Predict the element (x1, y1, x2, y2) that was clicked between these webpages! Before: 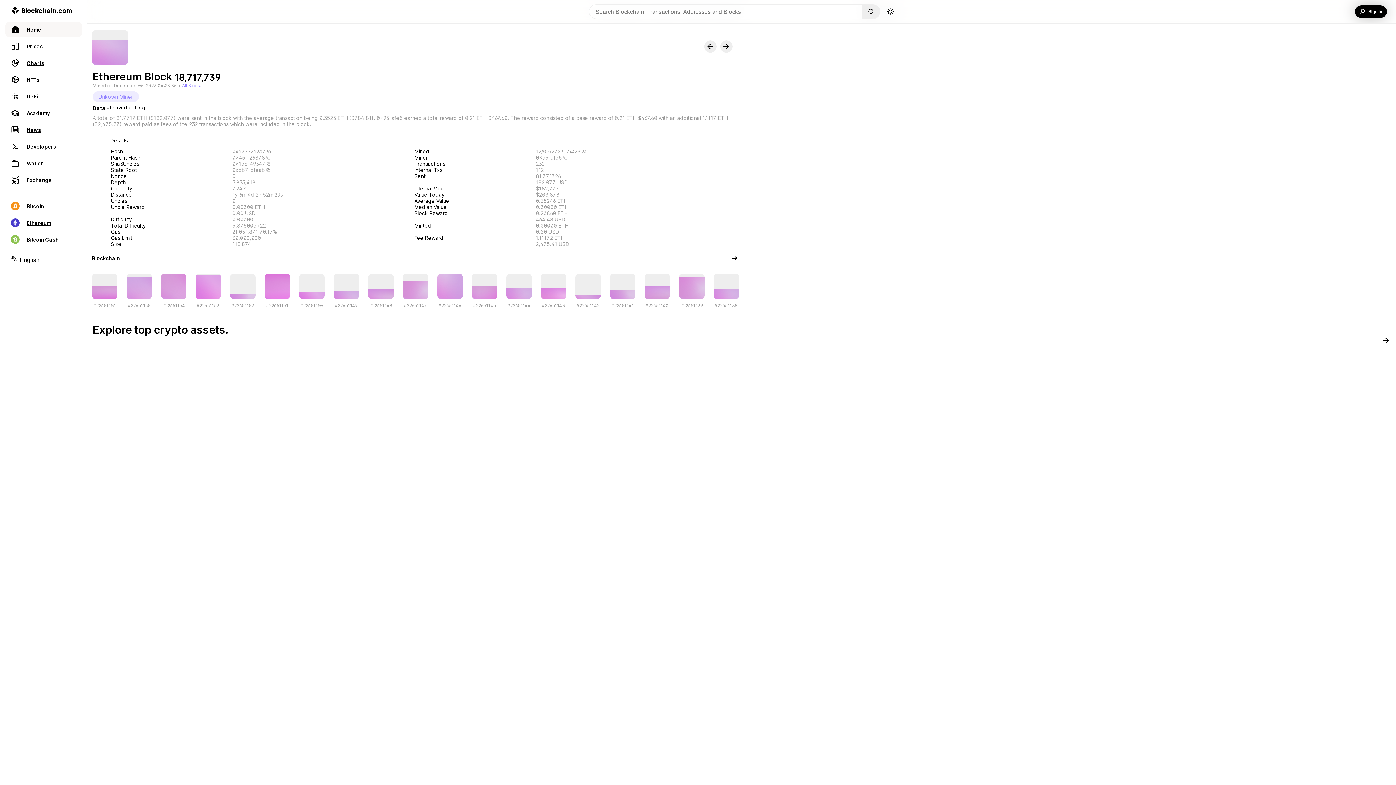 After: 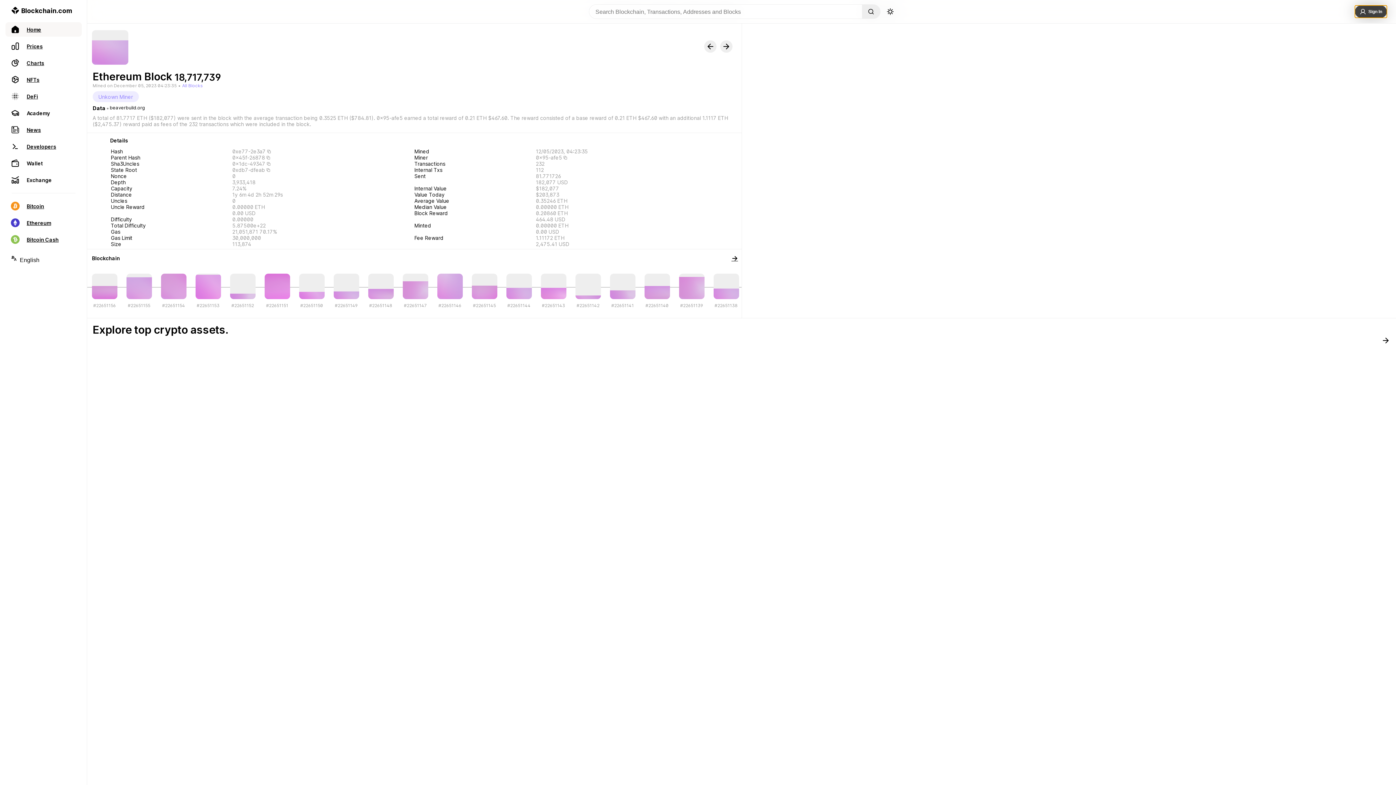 Action: bbox: (1355, 5, 1387, 17) label: Sign In